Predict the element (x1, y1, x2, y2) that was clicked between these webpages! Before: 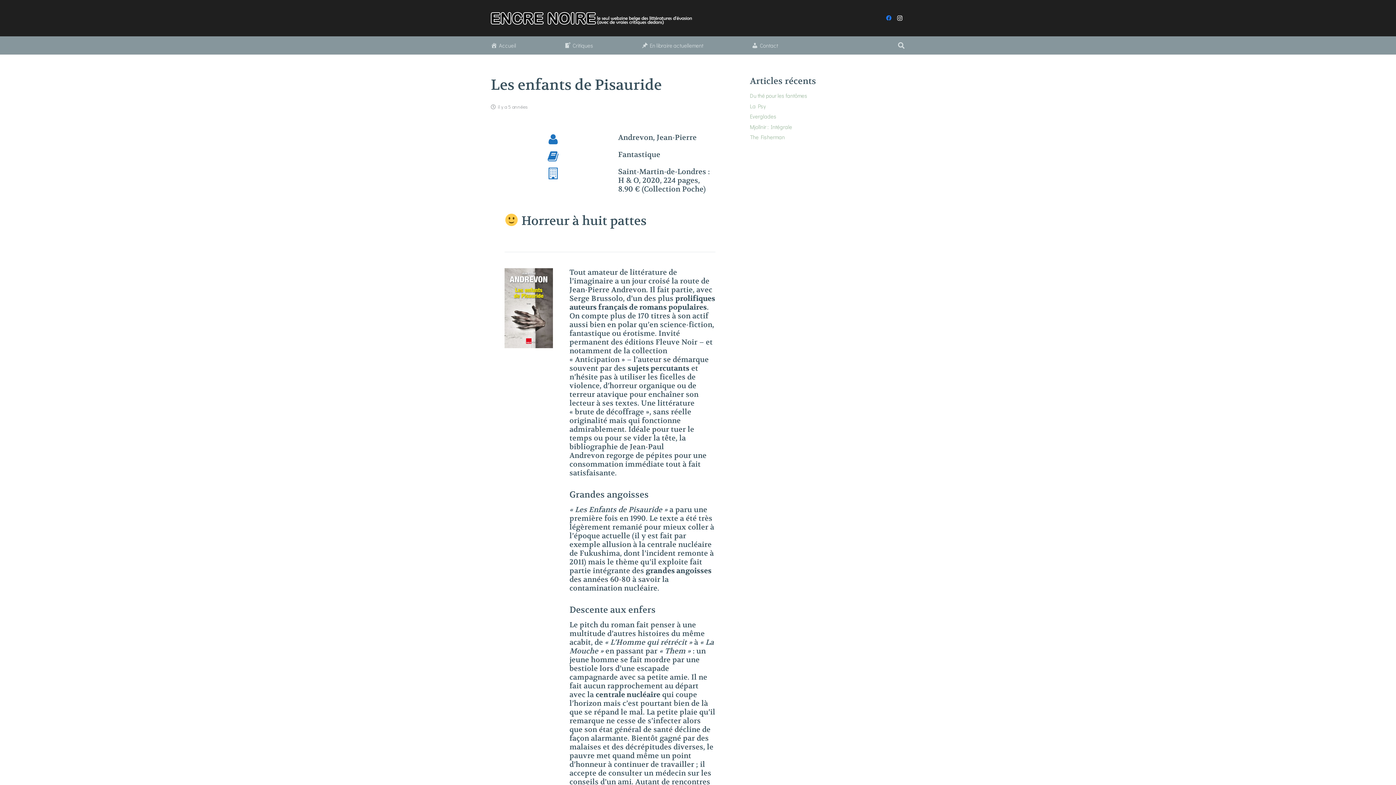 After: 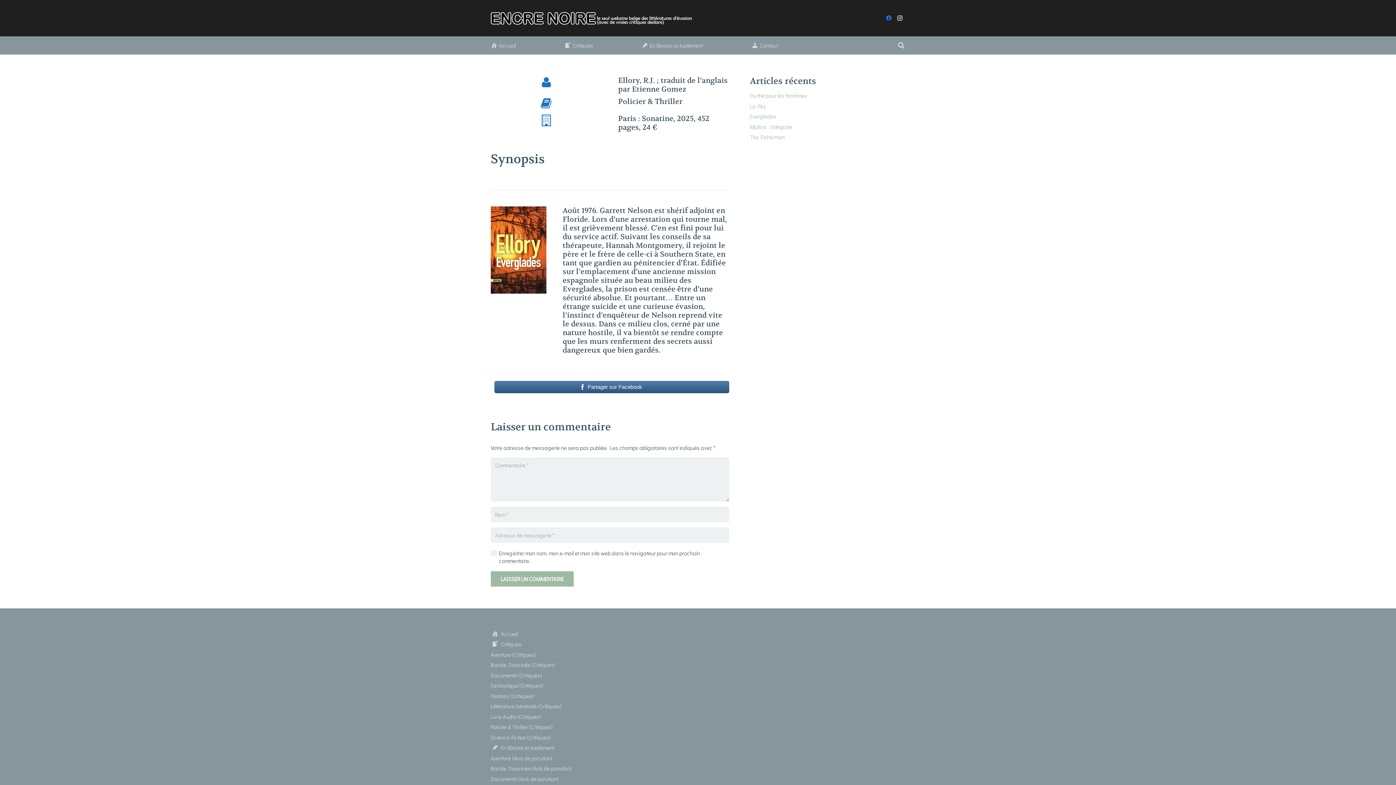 Action: bbox: (750, 112, 776, 120) label: Everglades